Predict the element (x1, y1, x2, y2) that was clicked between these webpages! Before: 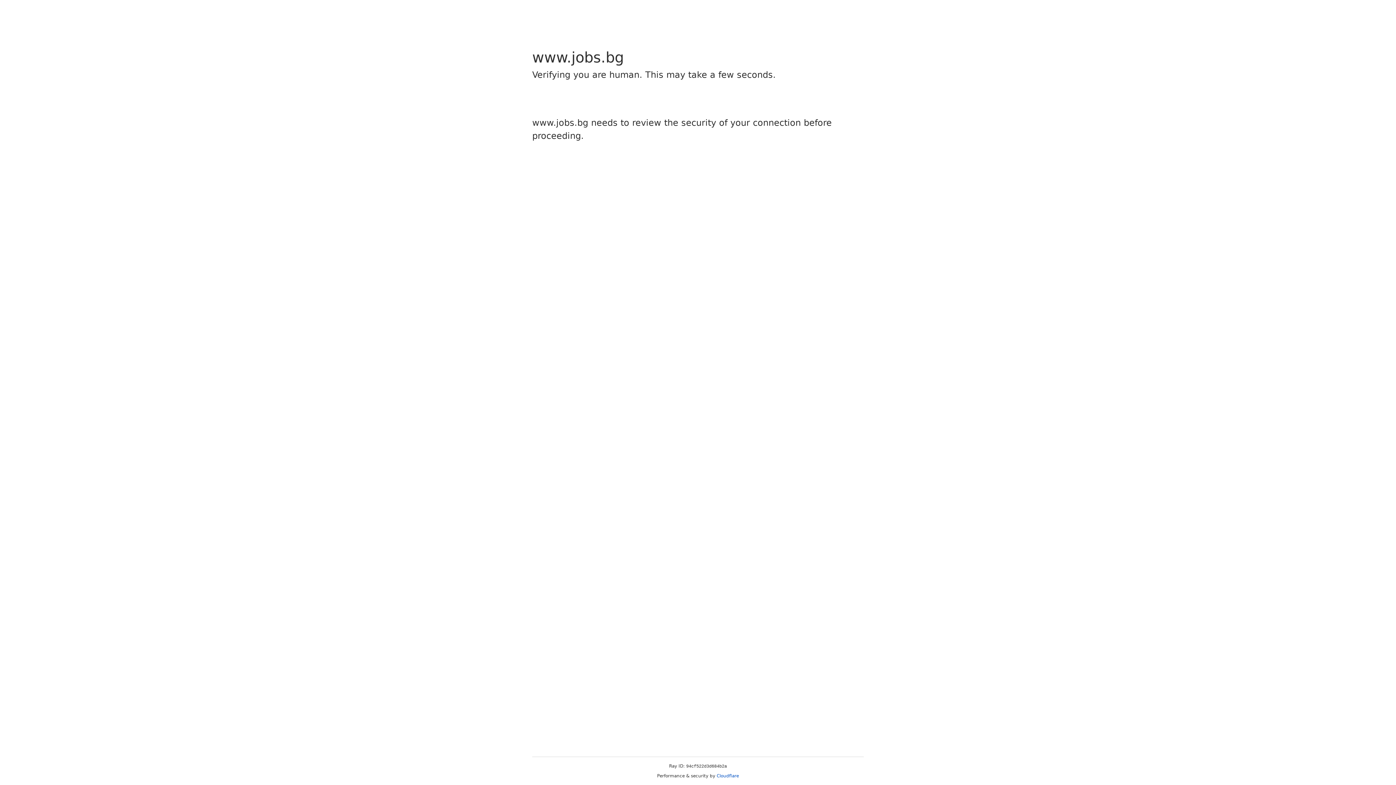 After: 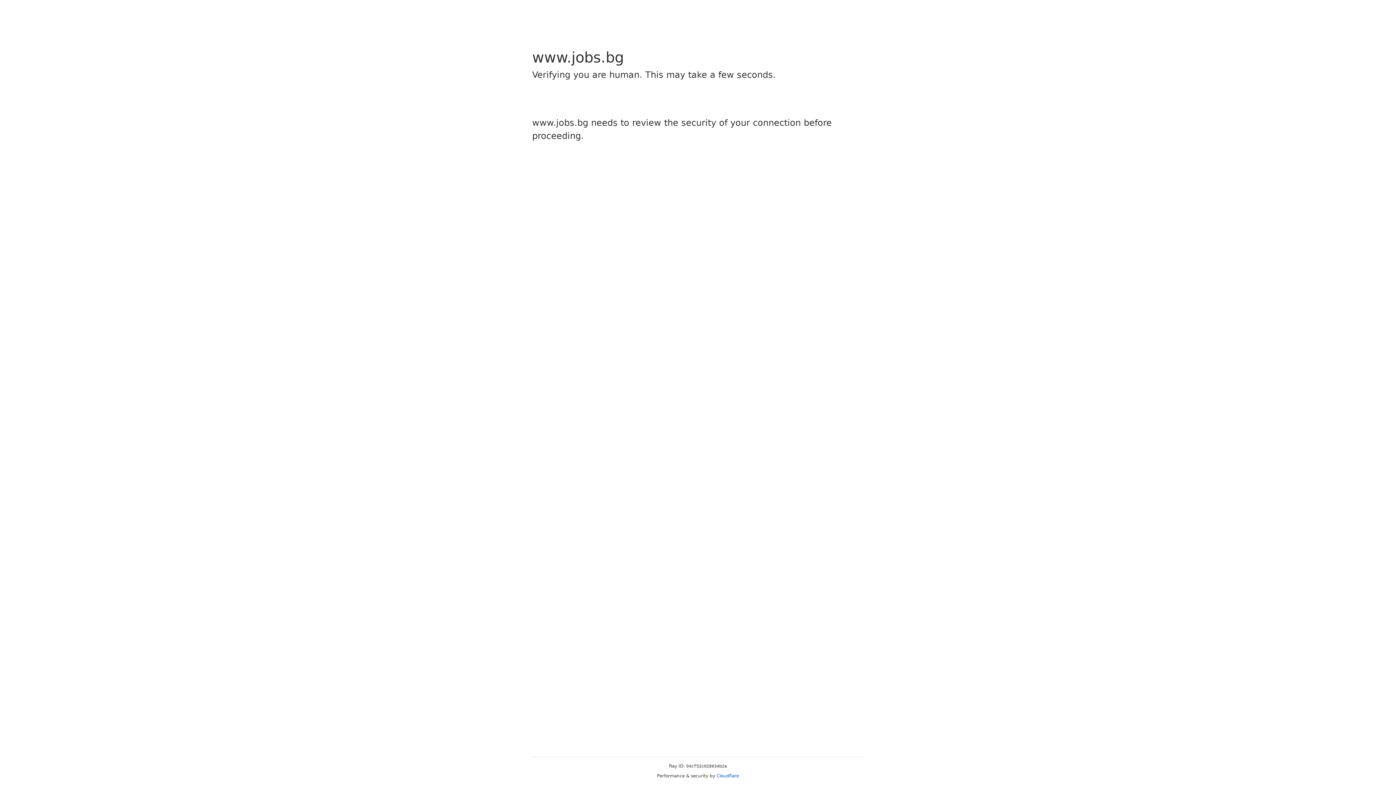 Action: label: Cloudflare bbox: (716, 773, 739, 778)